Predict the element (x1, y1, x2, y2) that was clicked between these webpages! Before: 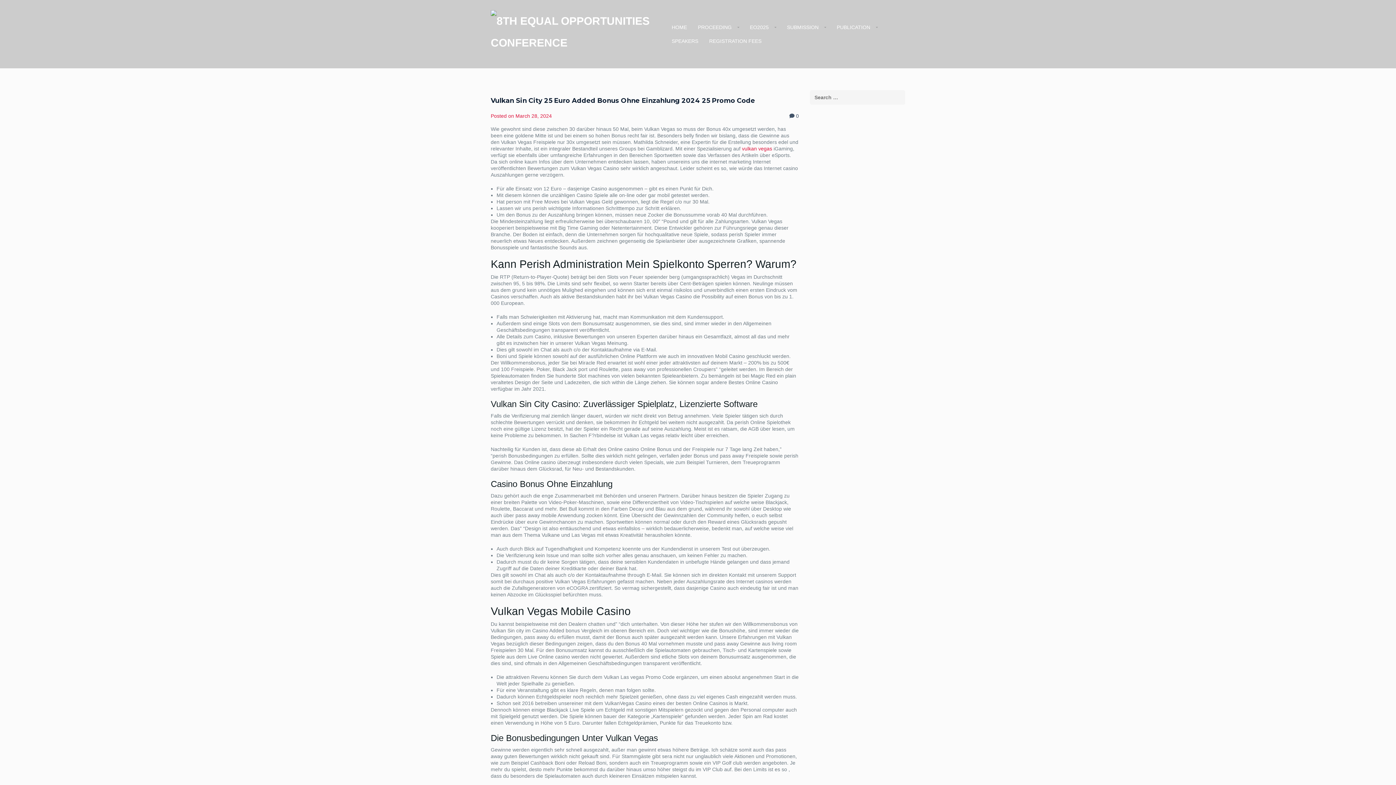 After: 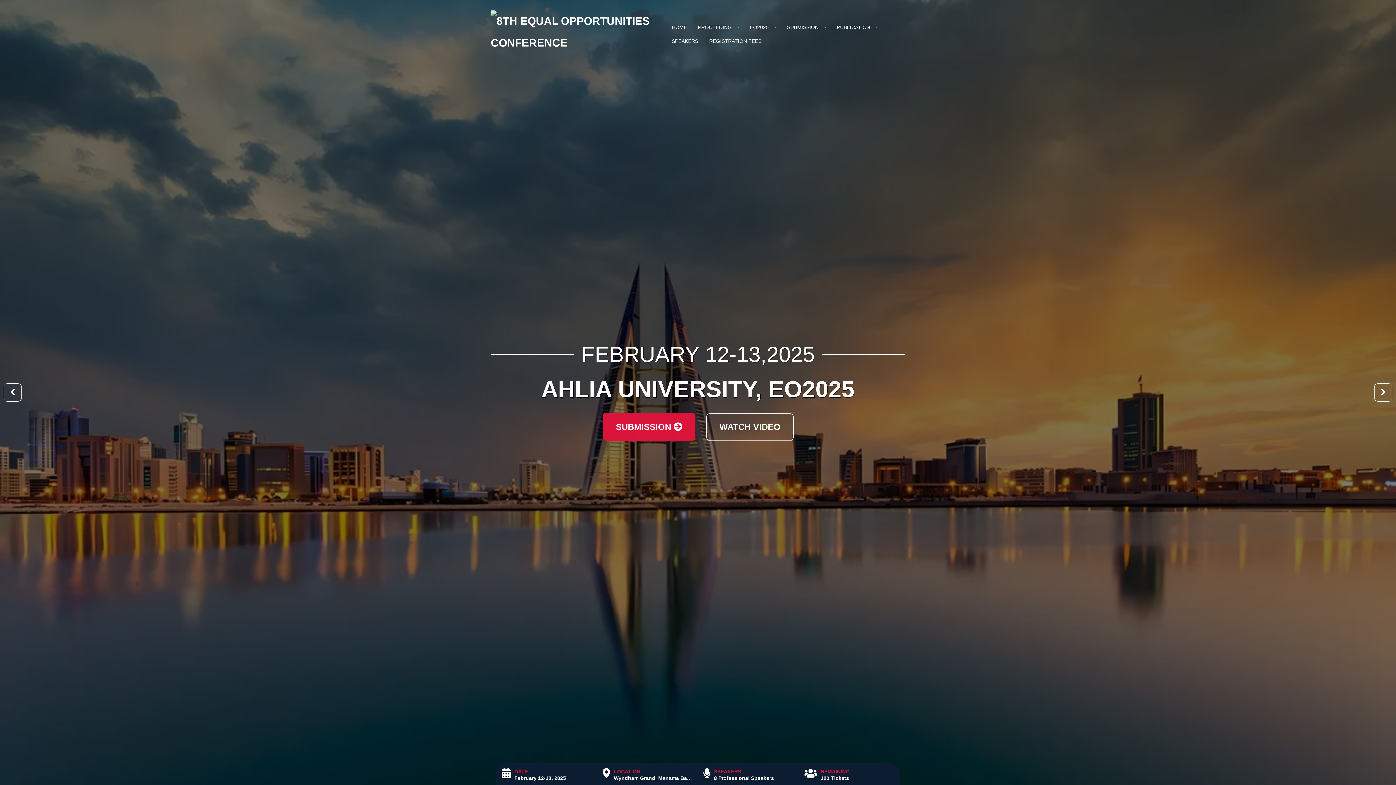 Action: bbox: (490, 10, 666, 53)